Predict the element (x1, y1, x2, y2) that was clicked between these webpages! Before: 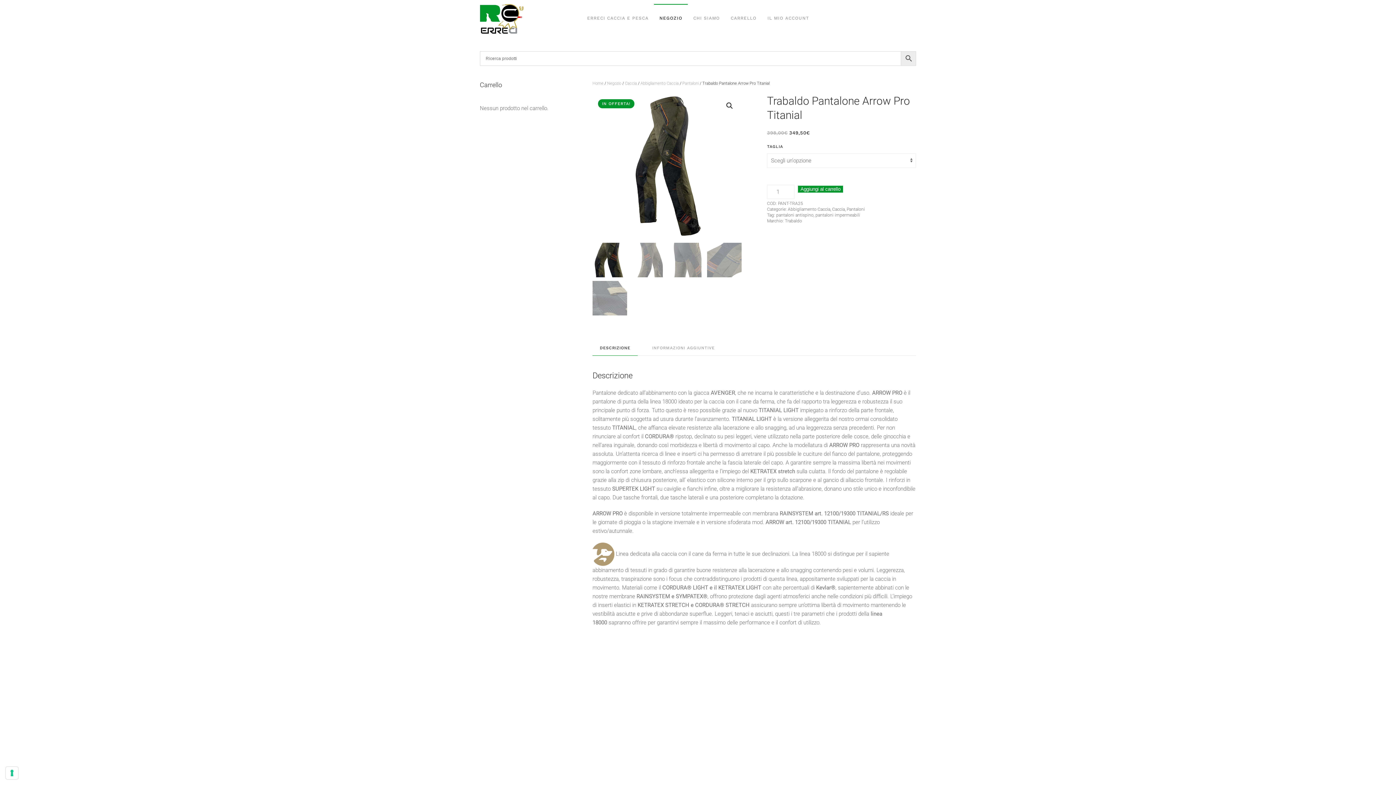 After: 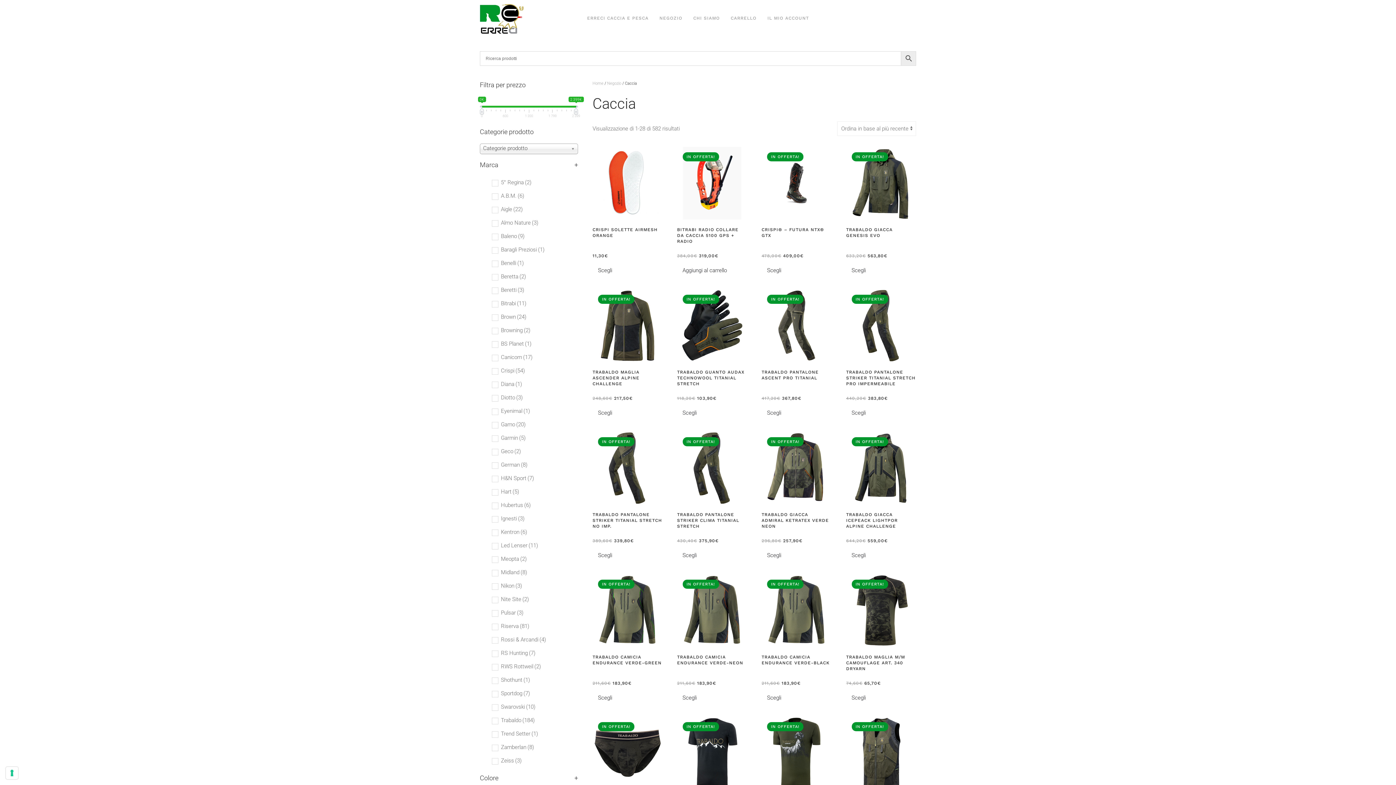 Action: label: Caccia bbox: (625, 81, 637, 85)